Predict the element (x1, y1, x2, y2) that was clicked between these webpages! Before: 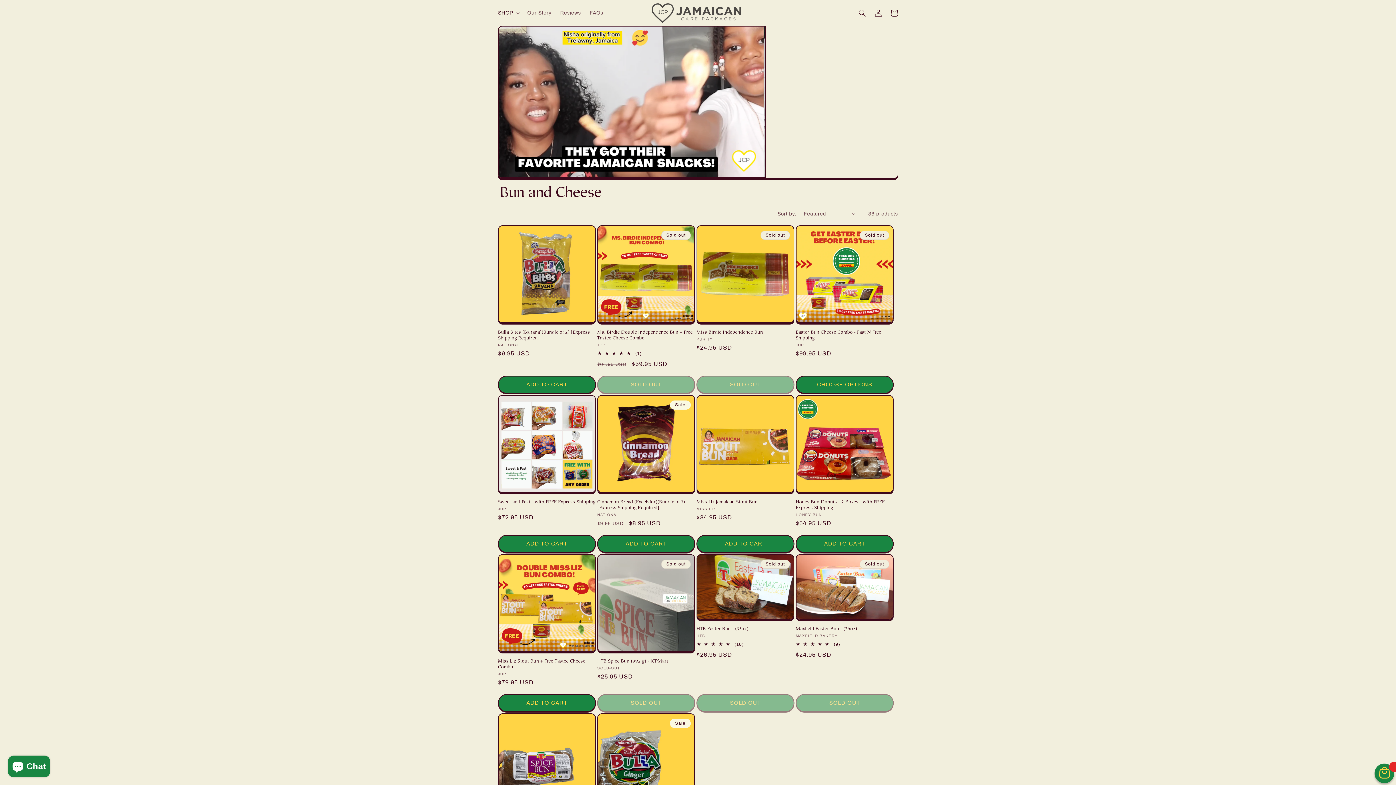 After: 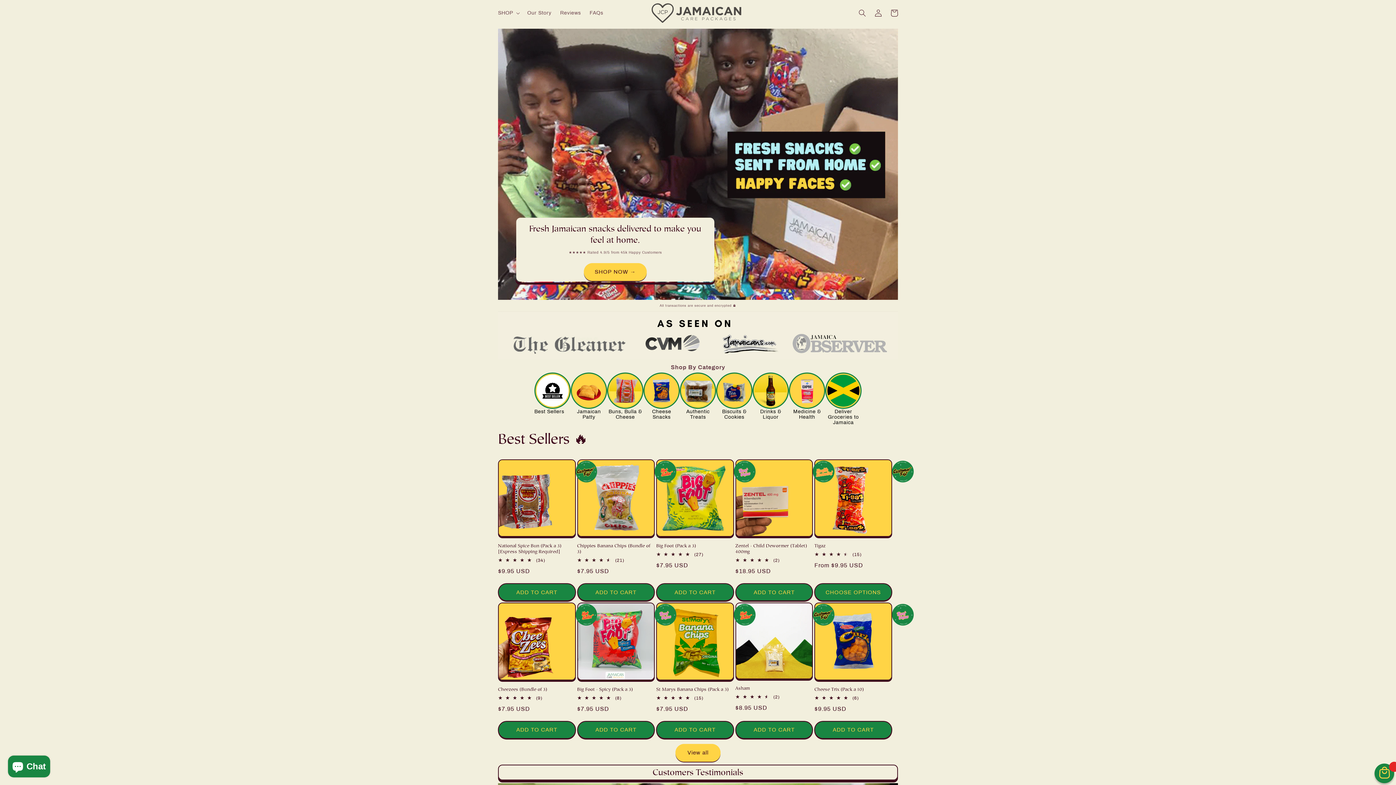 Action: bbox: (648, 0, 745, 25)